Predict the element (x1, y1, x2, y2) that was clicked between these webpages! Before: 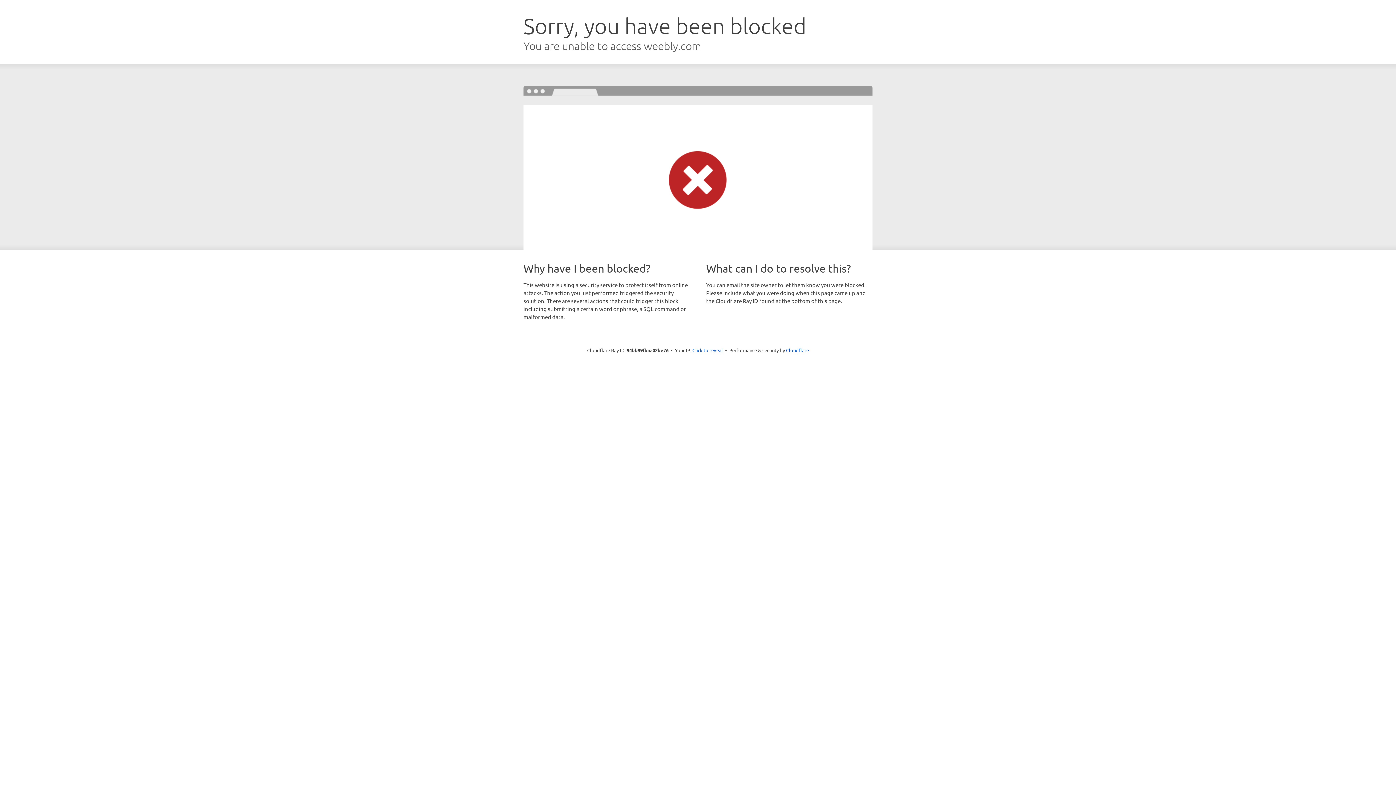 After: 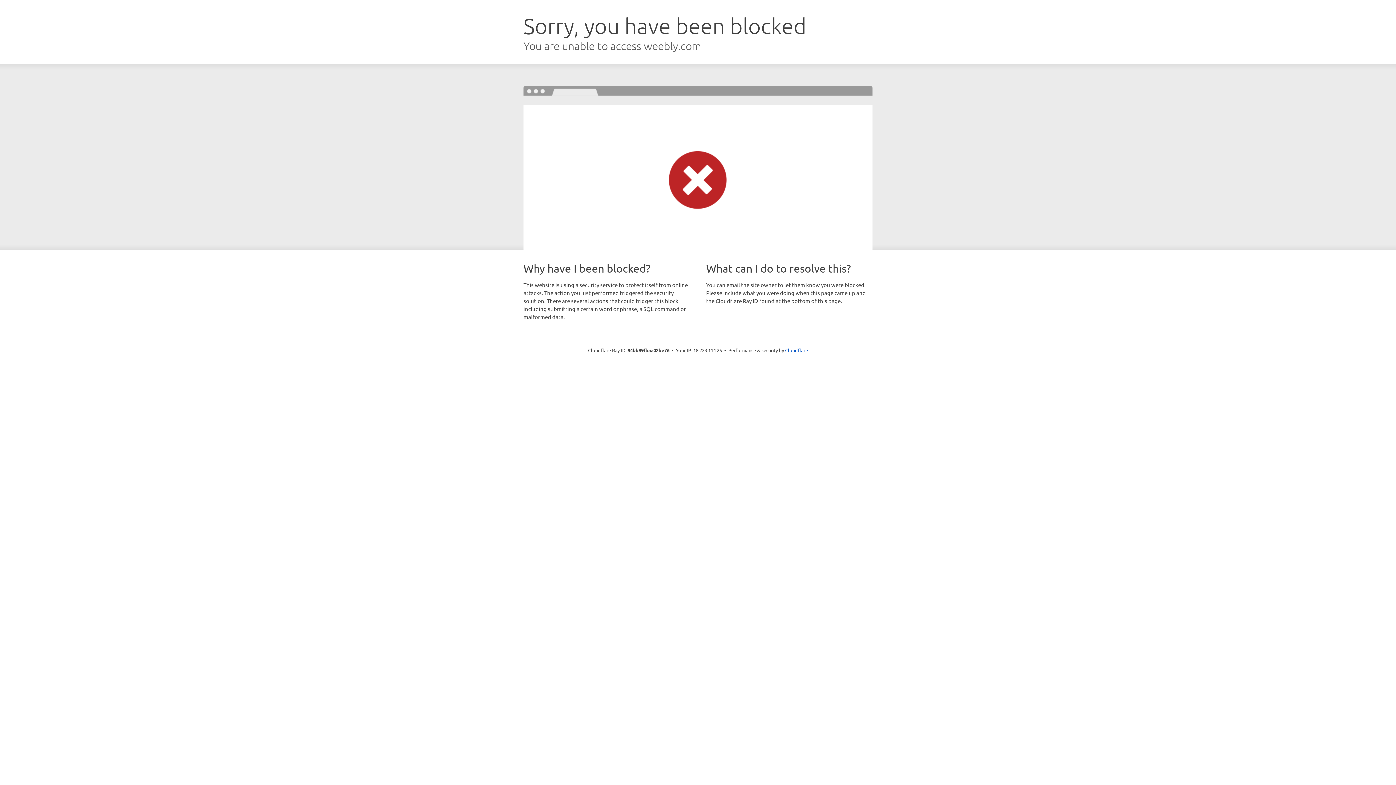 Action: bbox: (692, 346, 723, 353) label: Click to reveal